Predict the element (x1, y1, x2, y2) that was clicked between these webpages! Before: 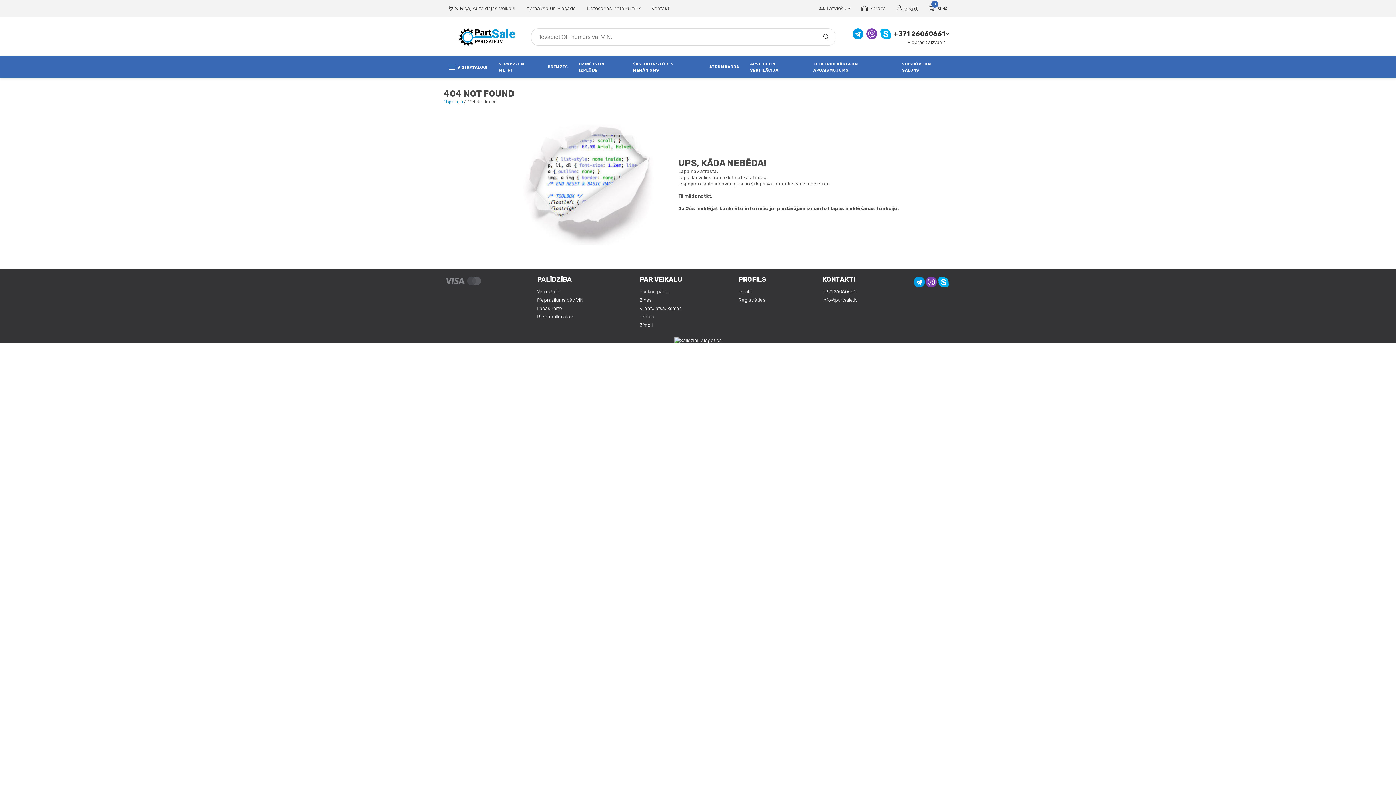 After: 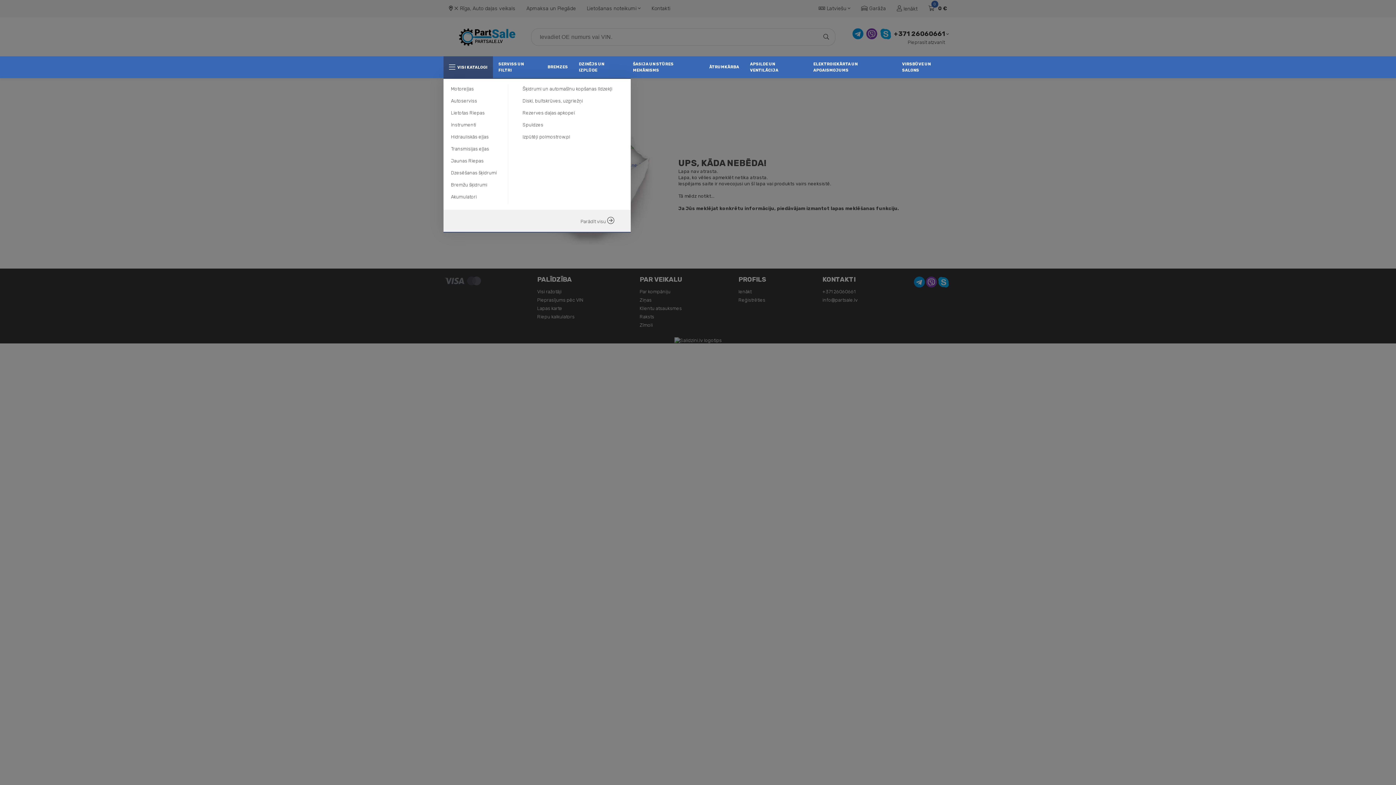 Action: bbox: (449, 63, 487, 70) label: VISI KATALOGI